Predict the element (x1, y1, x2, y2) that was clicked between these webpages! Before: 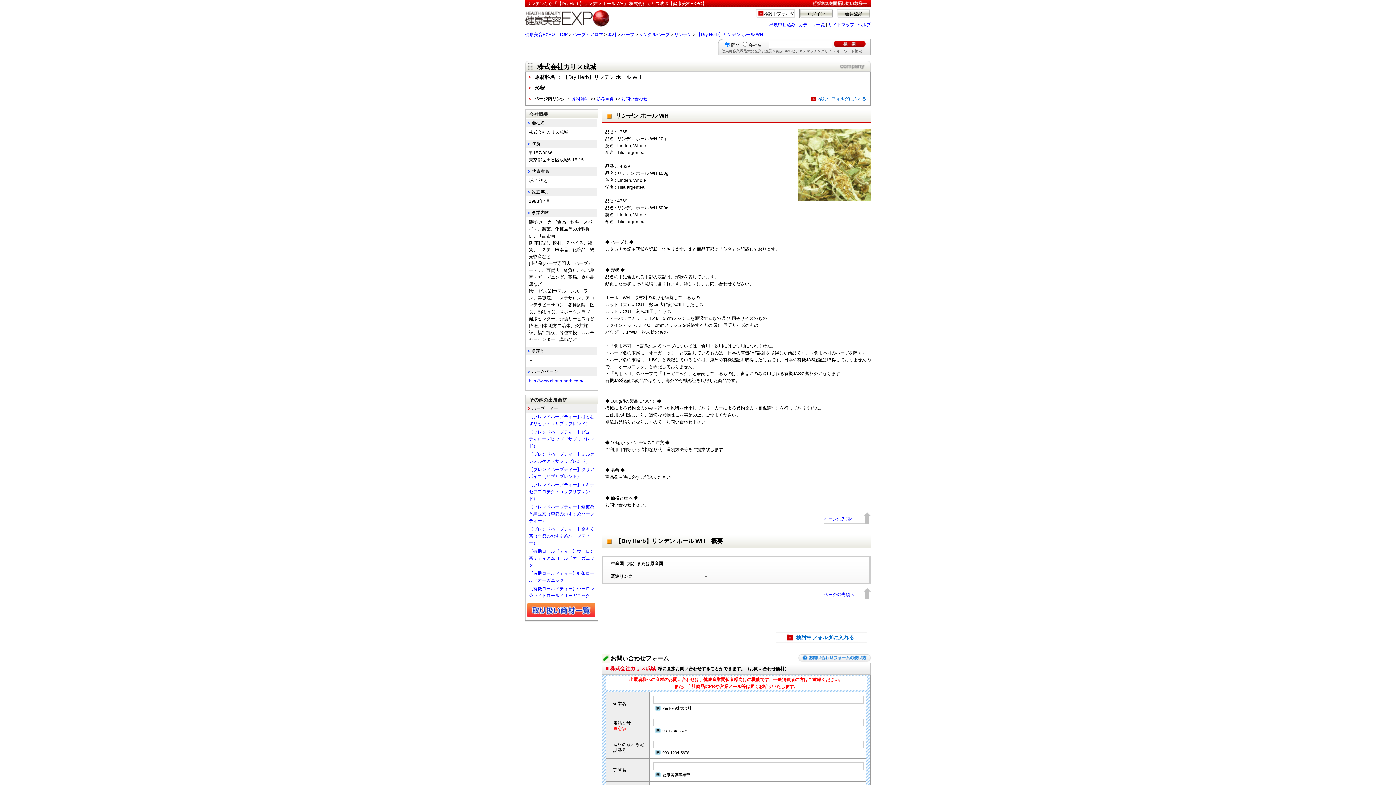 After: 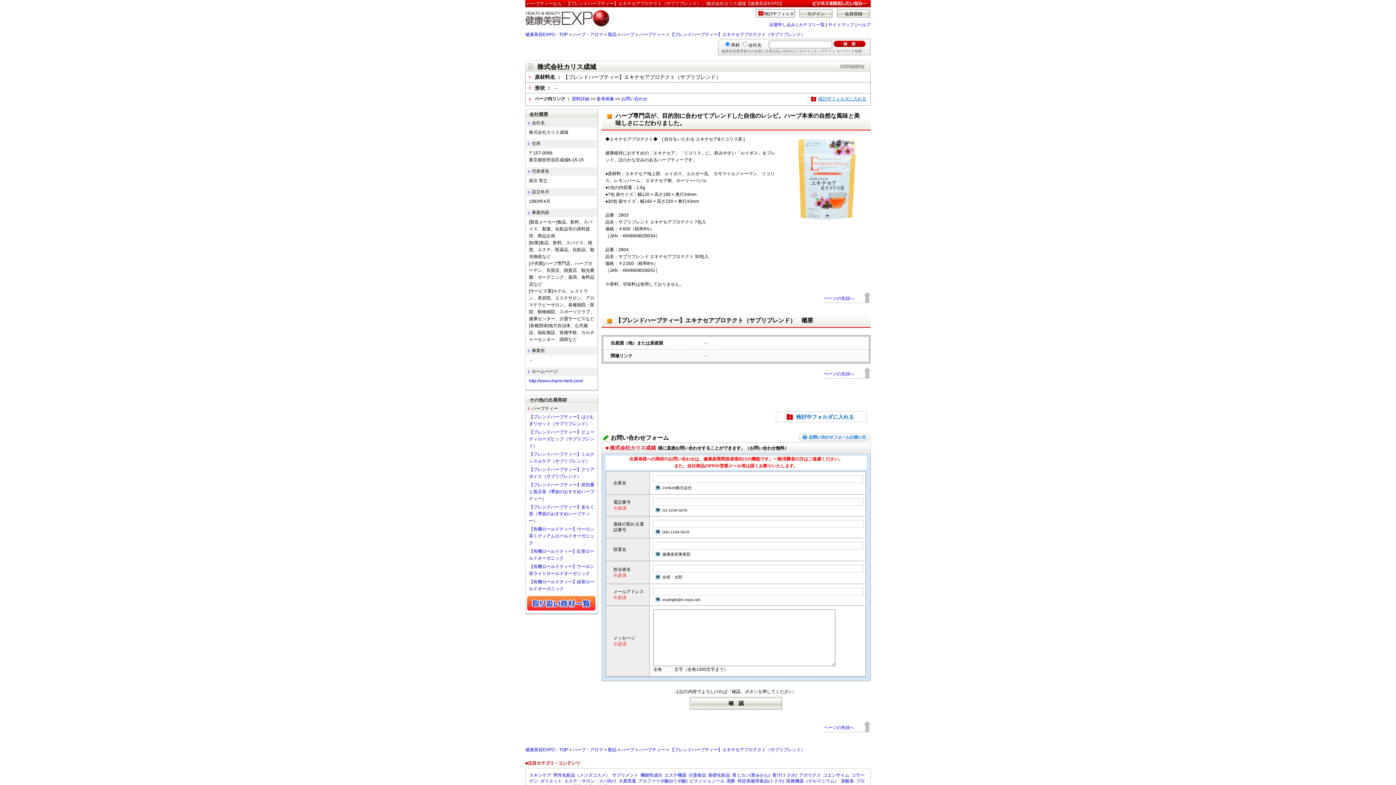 Action: label: 【ブレンドハーブティー】エキナセアプロテクト（サプリブレンド） bbox: (529, 482, 594, 501)